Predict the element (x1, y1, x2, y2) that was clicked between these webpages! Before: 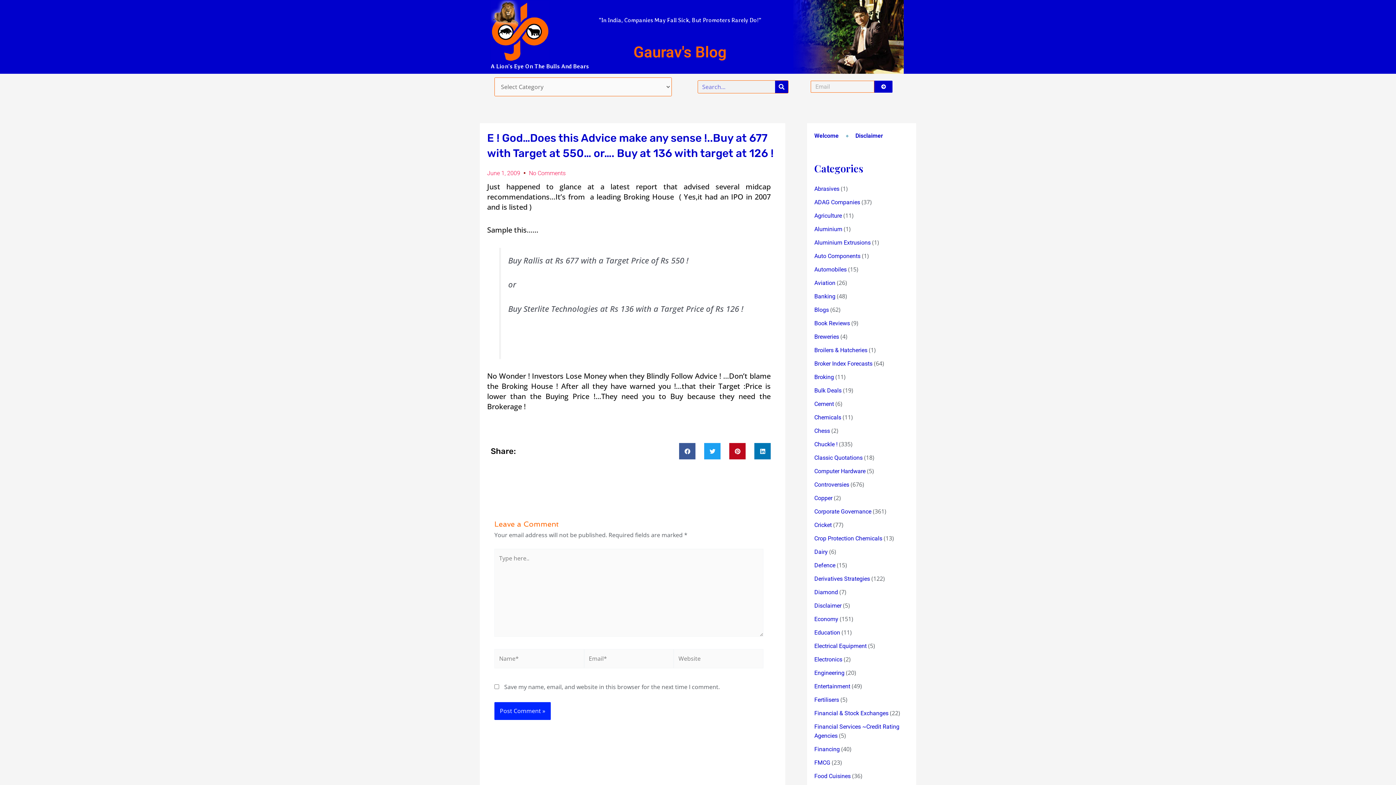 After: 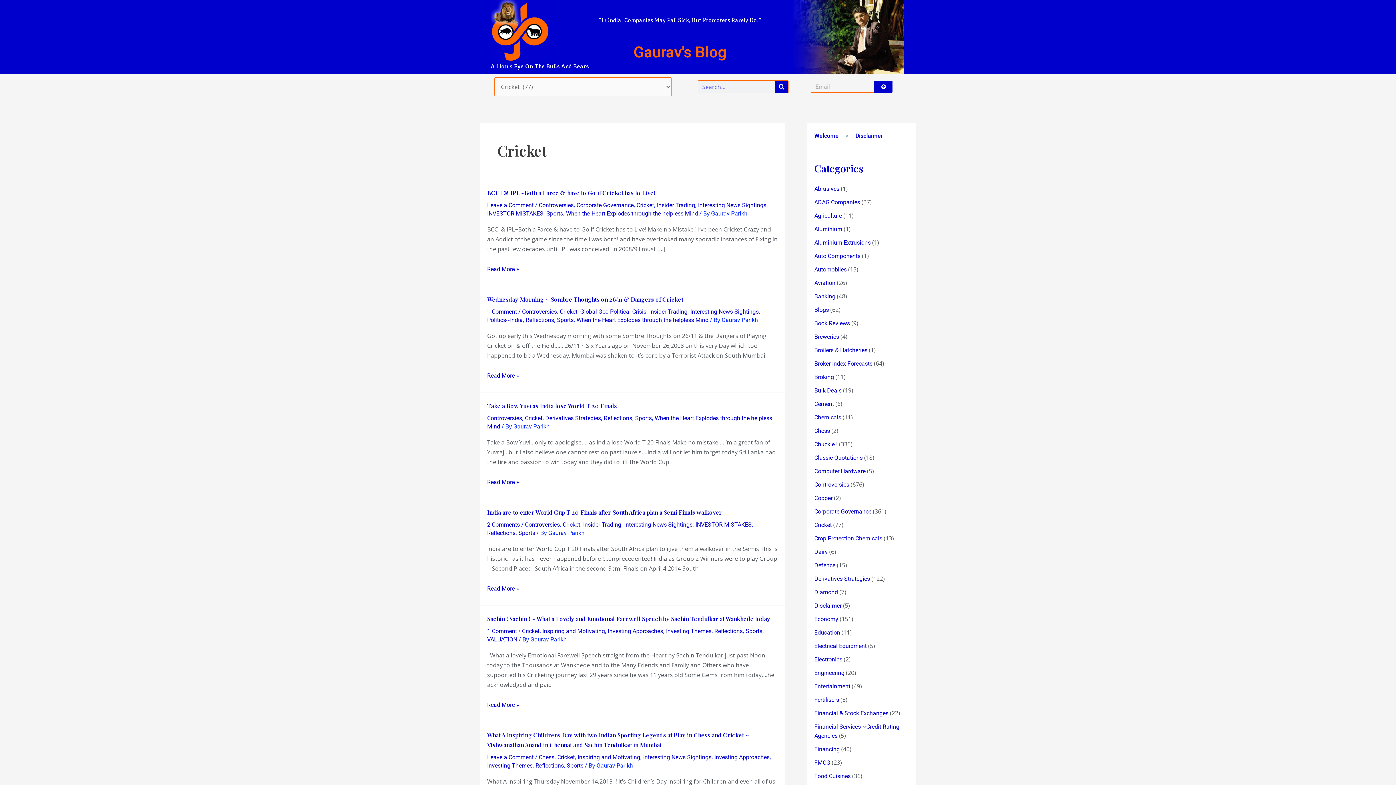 Action: bbox: (814, 521, 832, 528) label: Cricket